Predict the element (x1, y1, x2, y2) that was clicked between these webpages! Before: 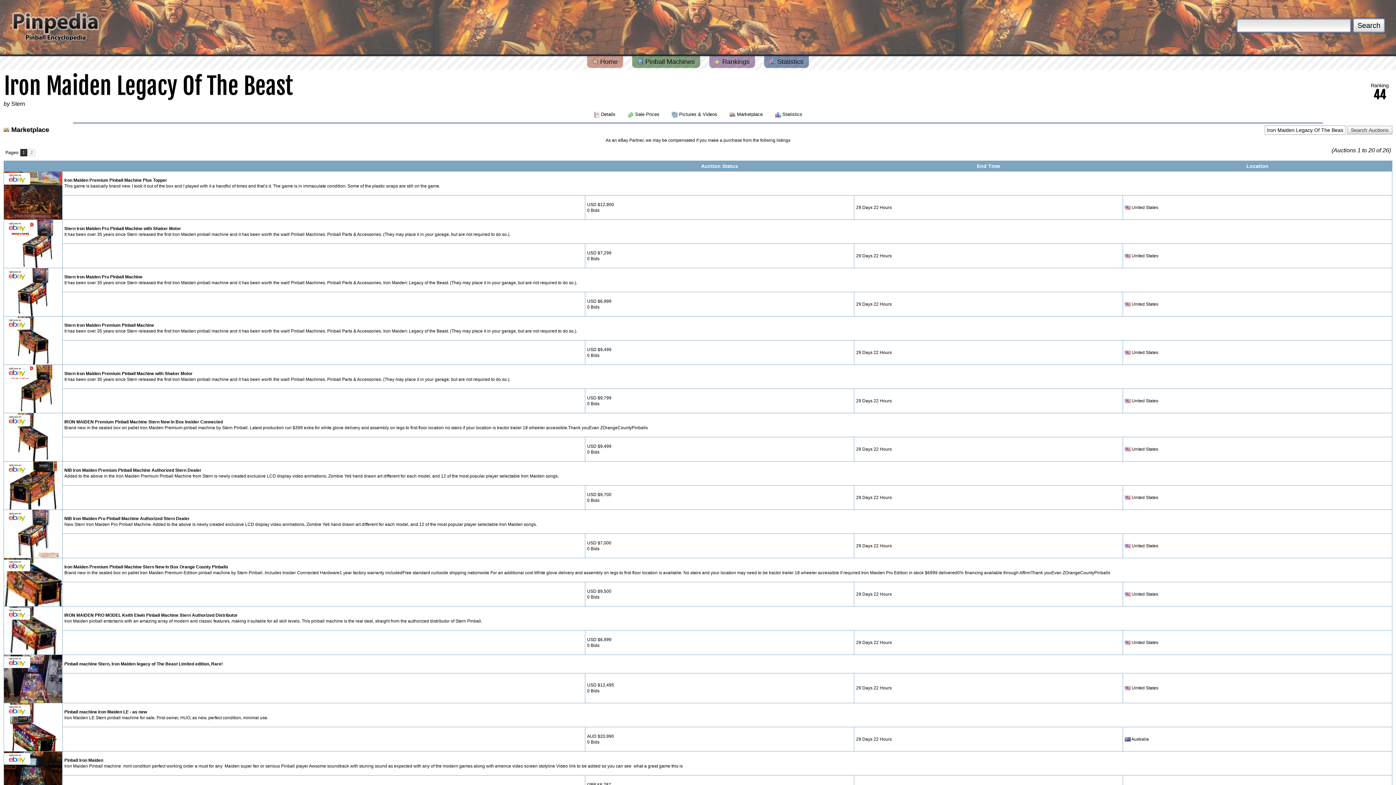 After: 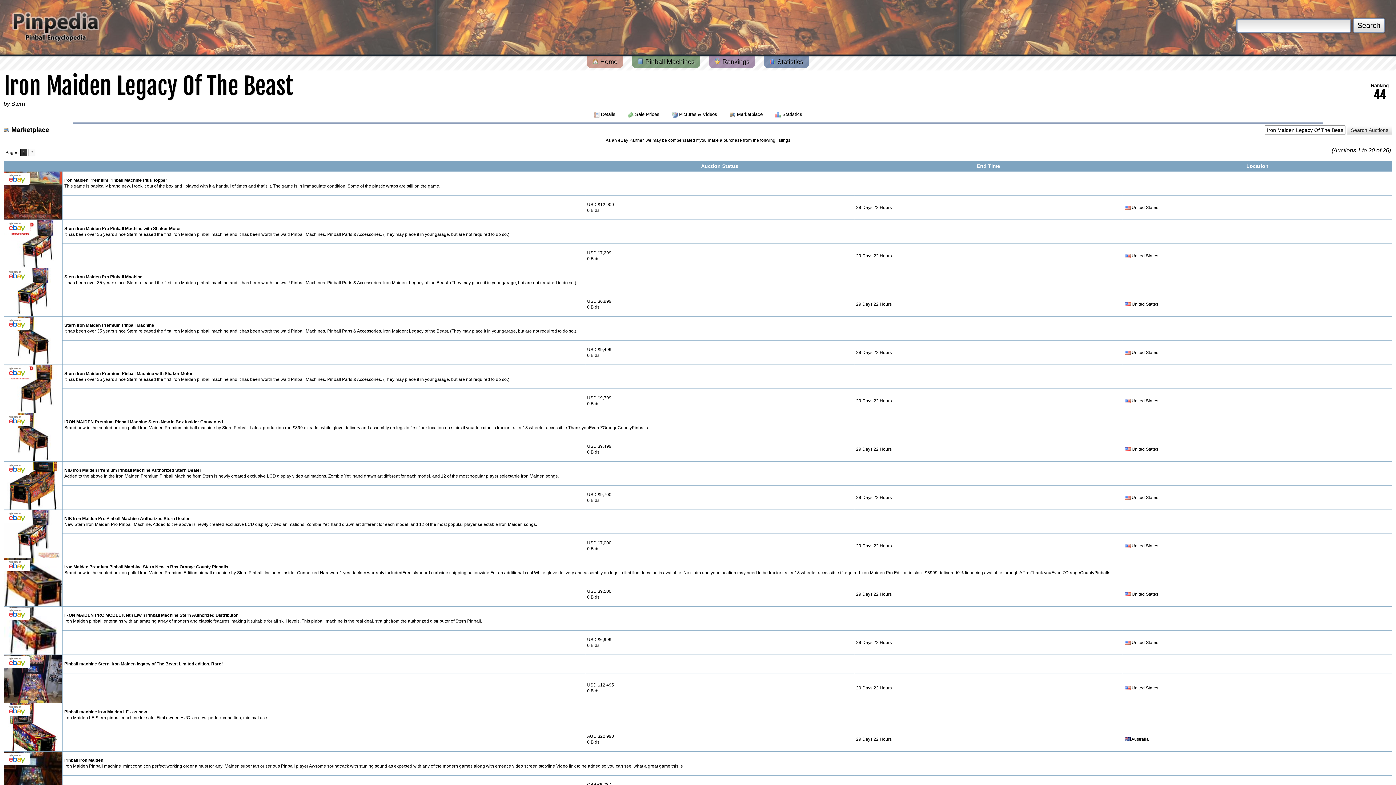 Action: bbox: (4, 655, 62, 703)